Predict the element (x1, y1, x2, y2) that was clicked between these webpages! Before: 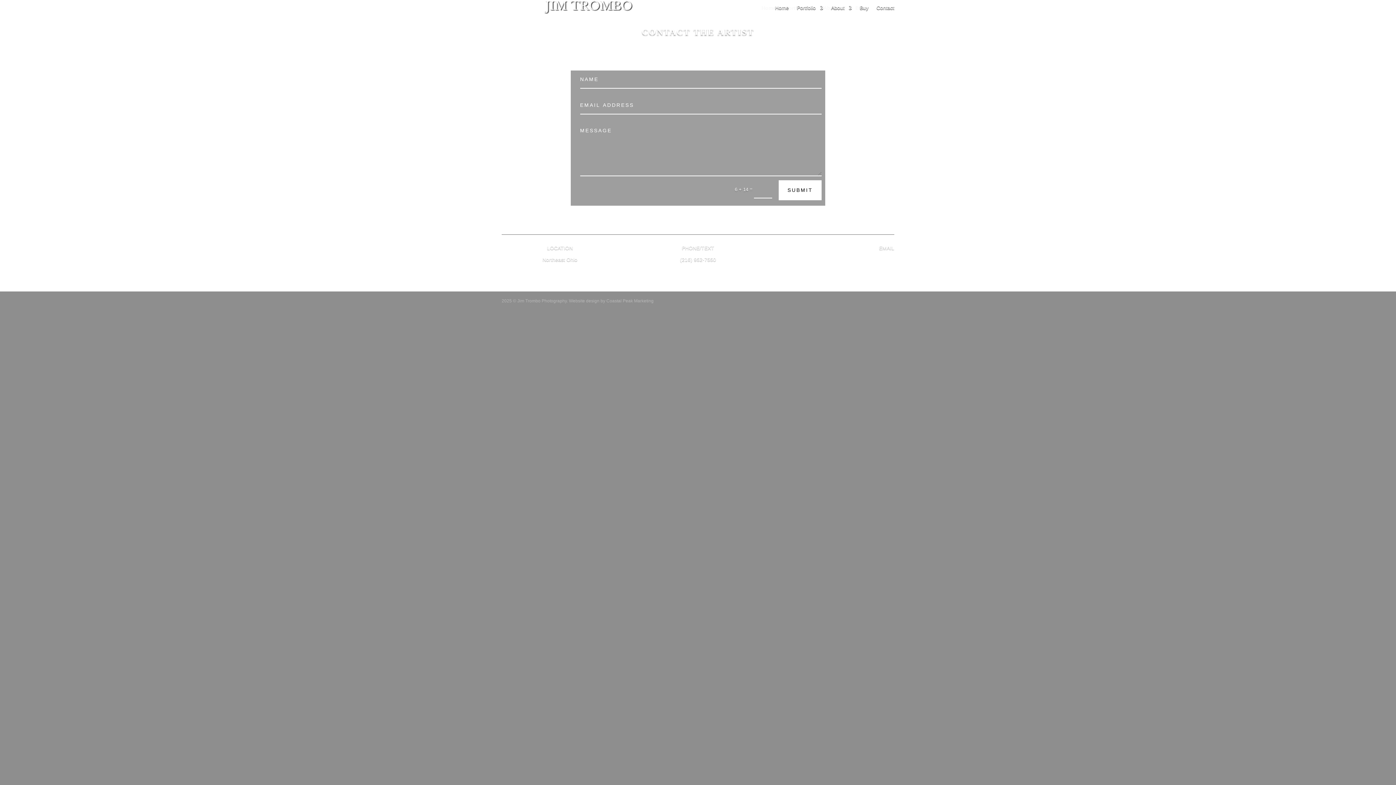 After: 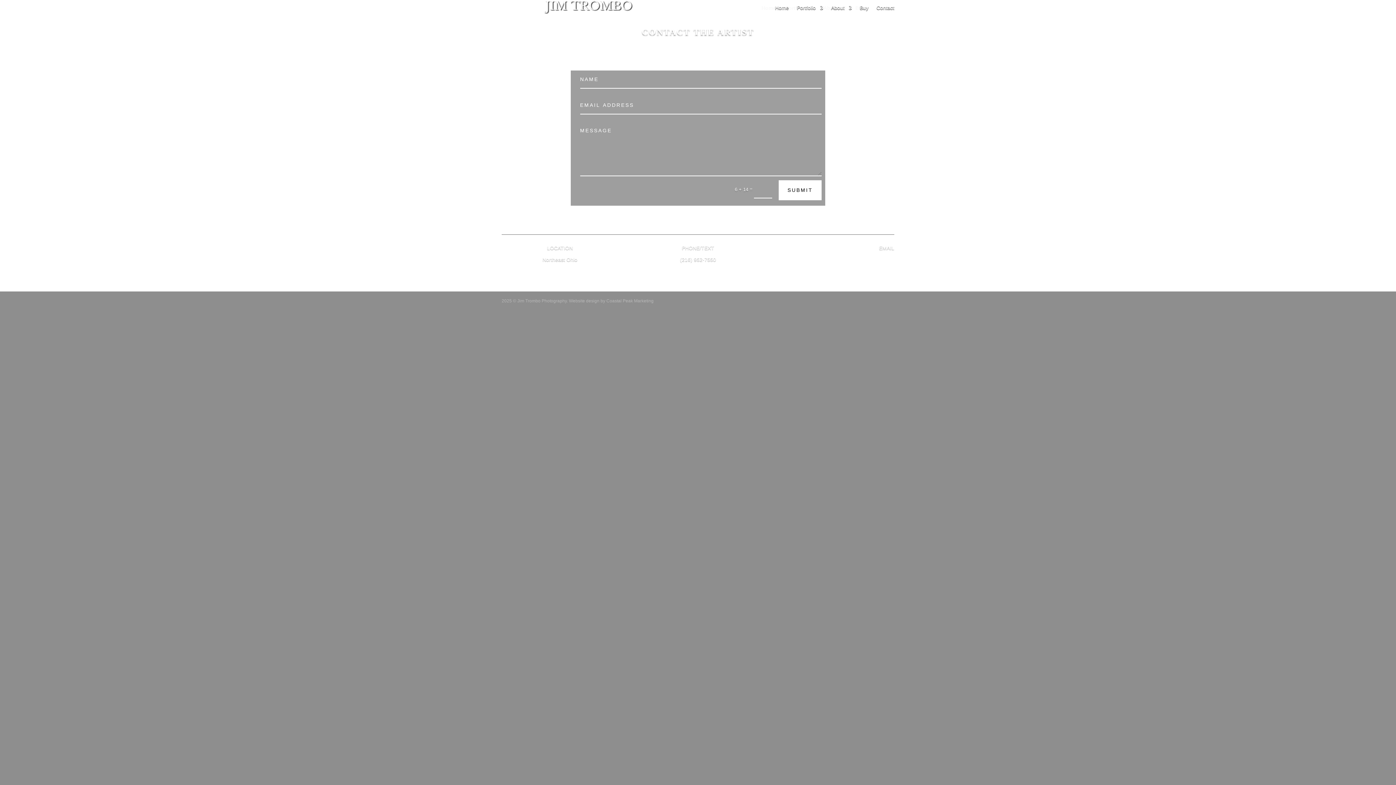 Action: bbox: (825, 256, 894, 262) label: Jim@premierprintingcorp.com